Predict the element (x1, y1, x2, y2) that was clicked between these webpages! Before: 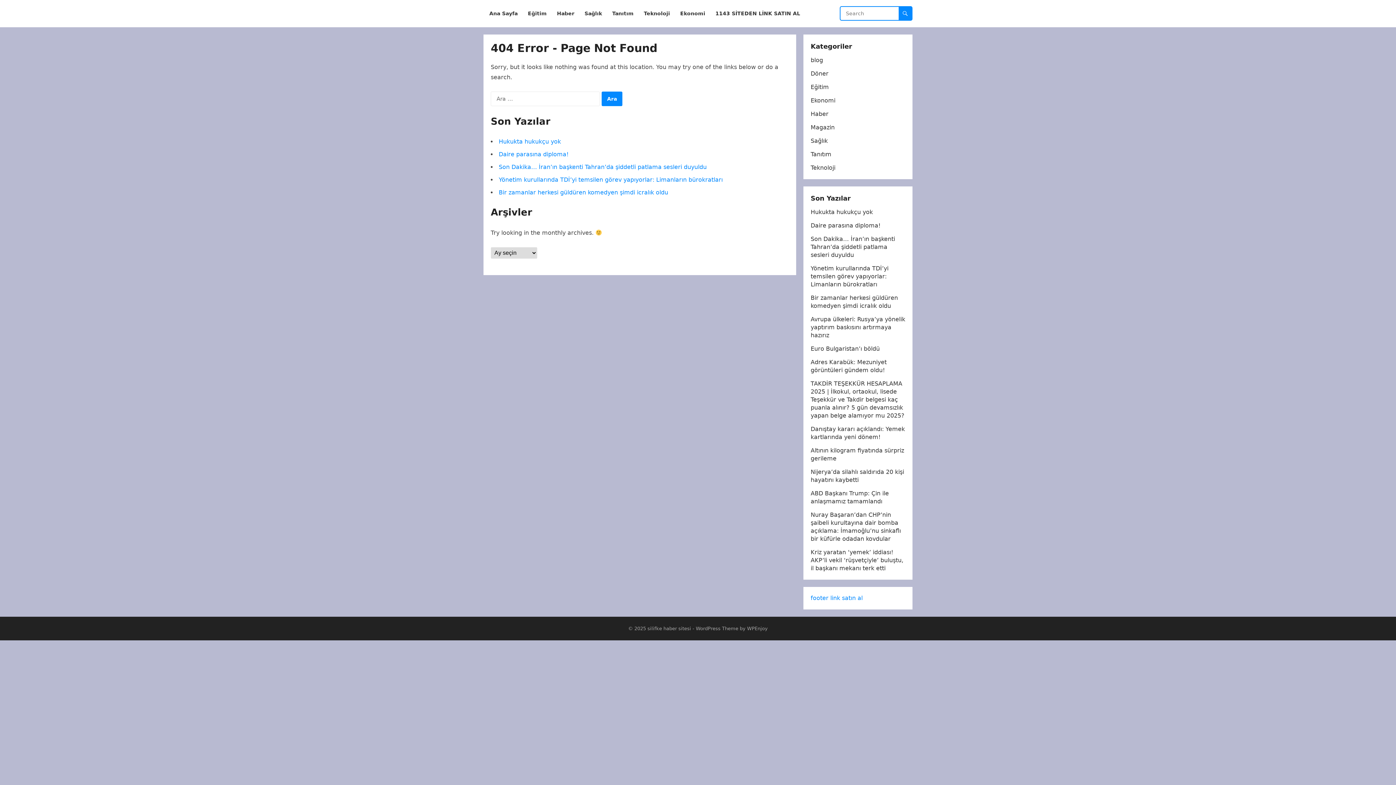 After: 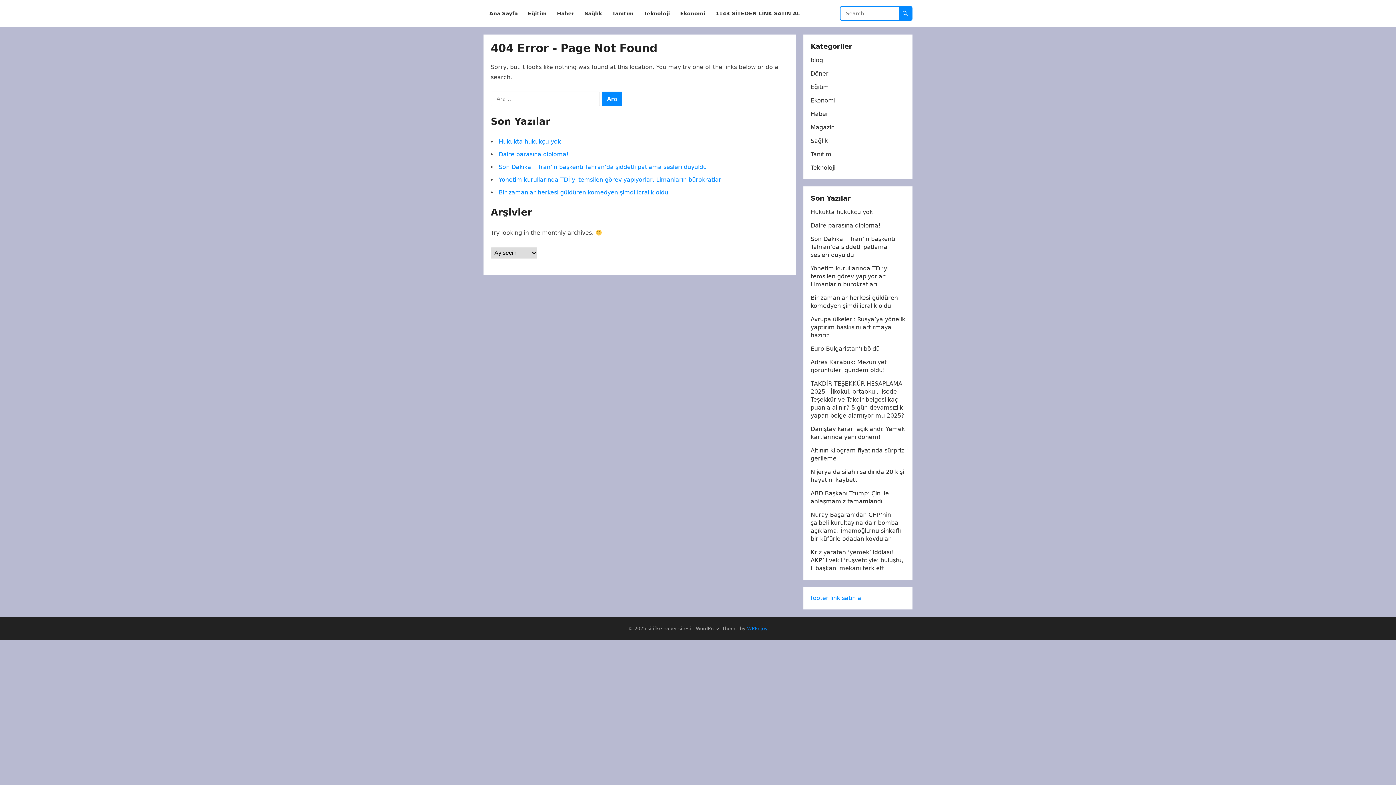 Action: label: WPEnjoy bbox: (747, 626, 768, 631)